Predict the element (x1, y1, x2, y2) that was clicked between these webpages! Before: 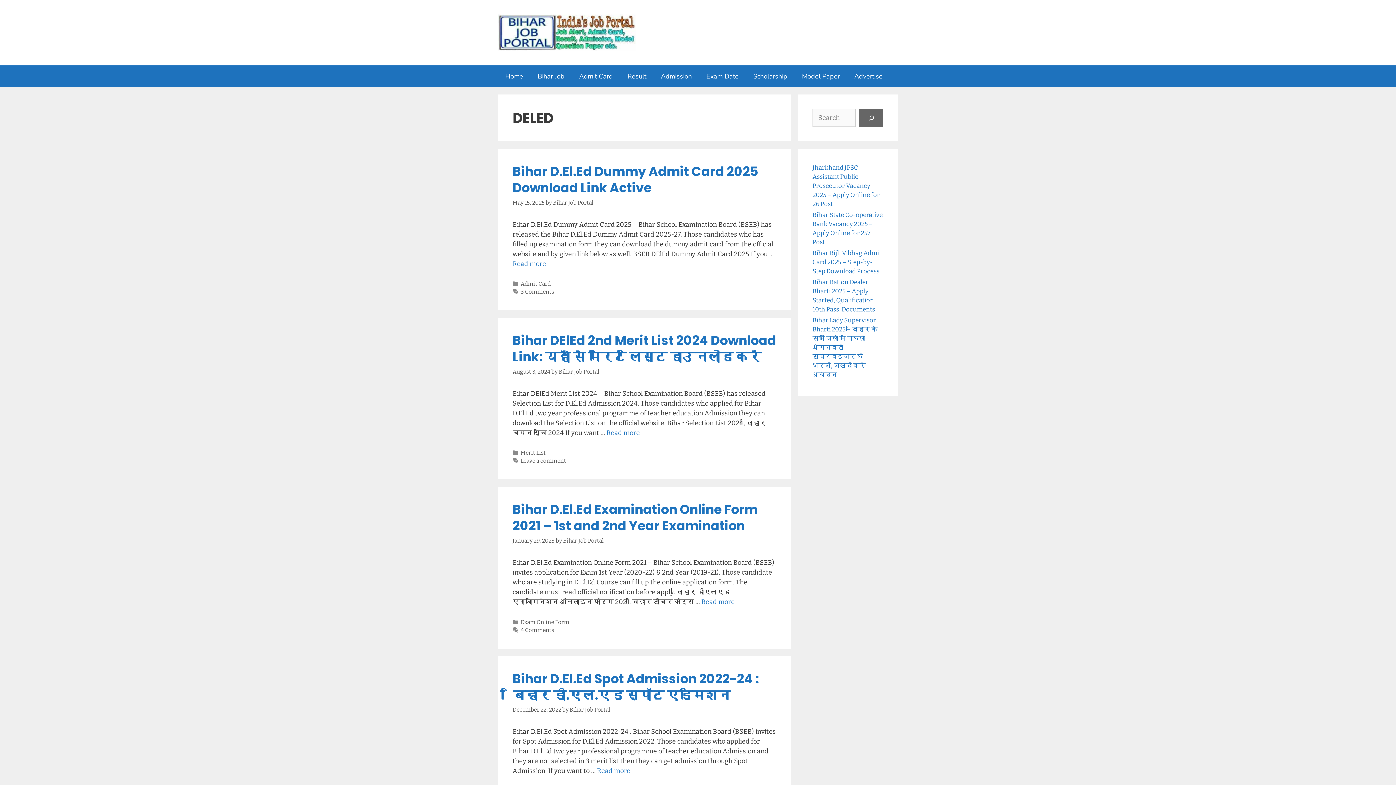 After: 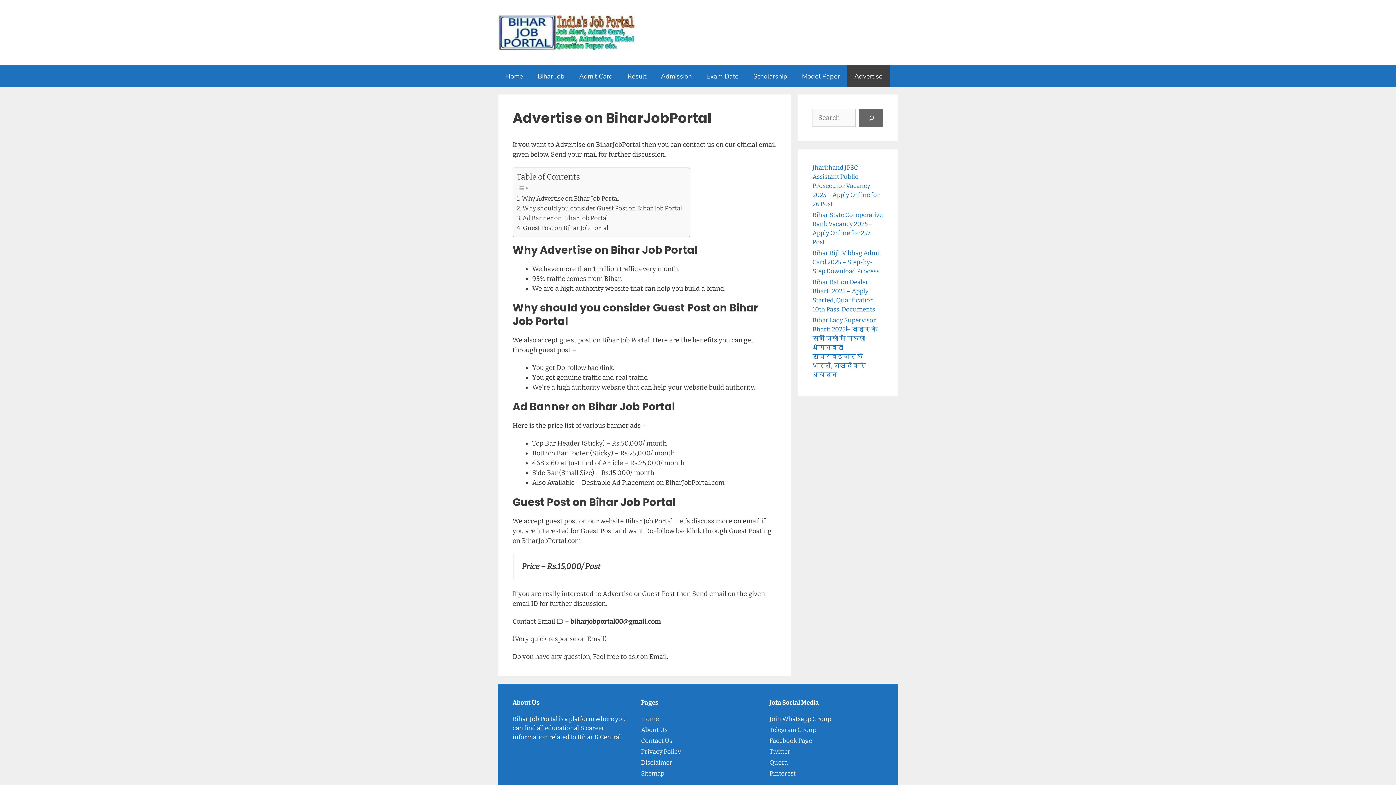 Action: bbox: (847, 65, 890, 87) label: Advertise